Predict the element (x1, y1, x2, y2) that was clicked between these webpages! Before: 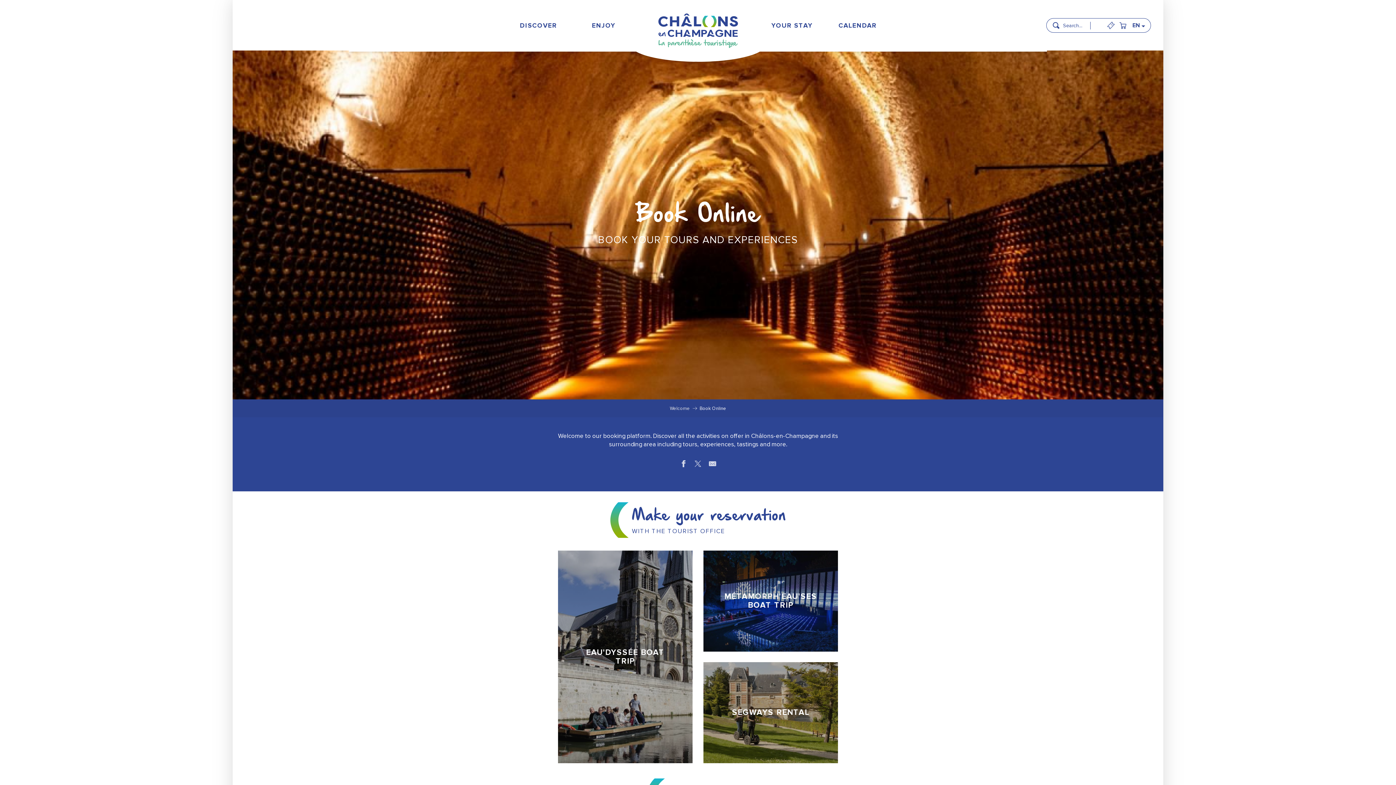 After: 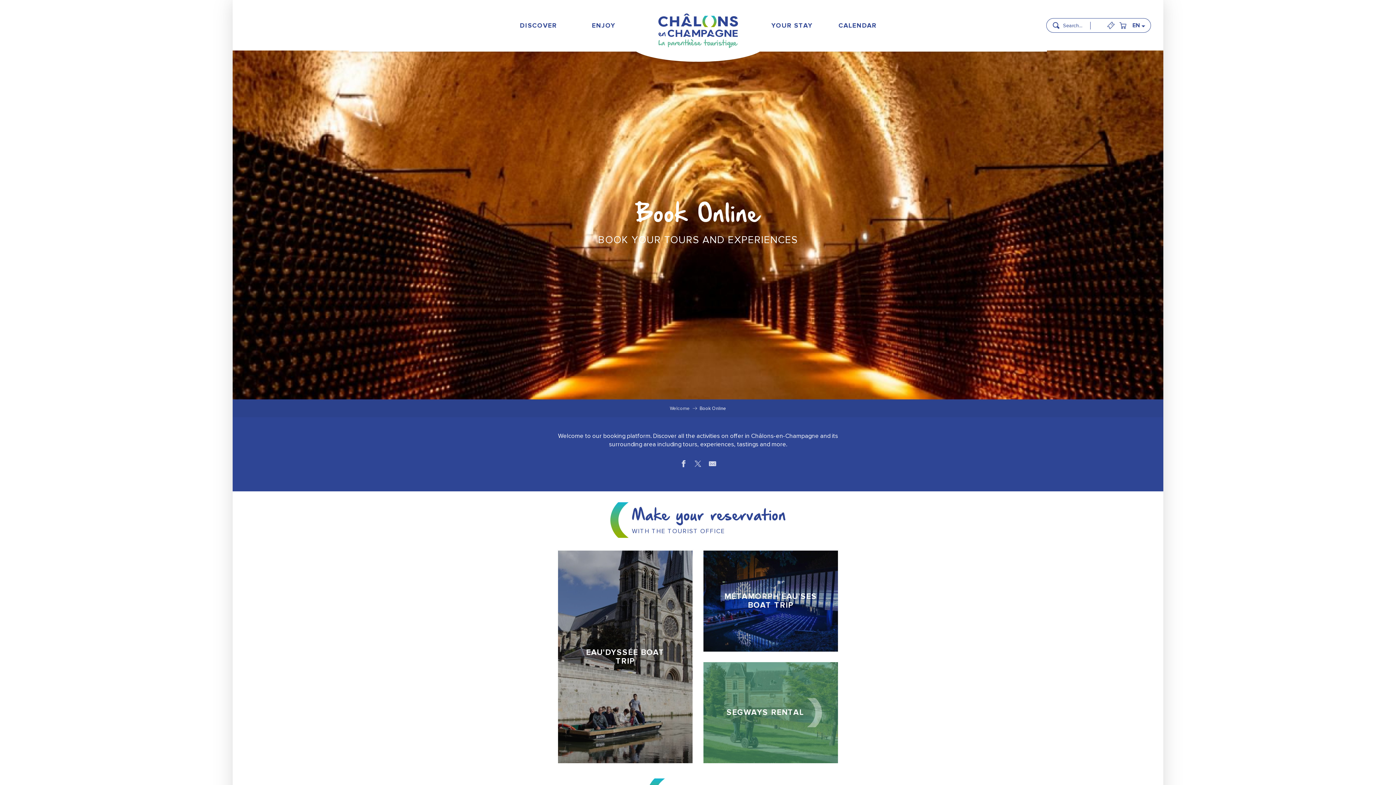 Action: bbox: (703, 662, 838, 763) label: SEGWAYS RENTAL